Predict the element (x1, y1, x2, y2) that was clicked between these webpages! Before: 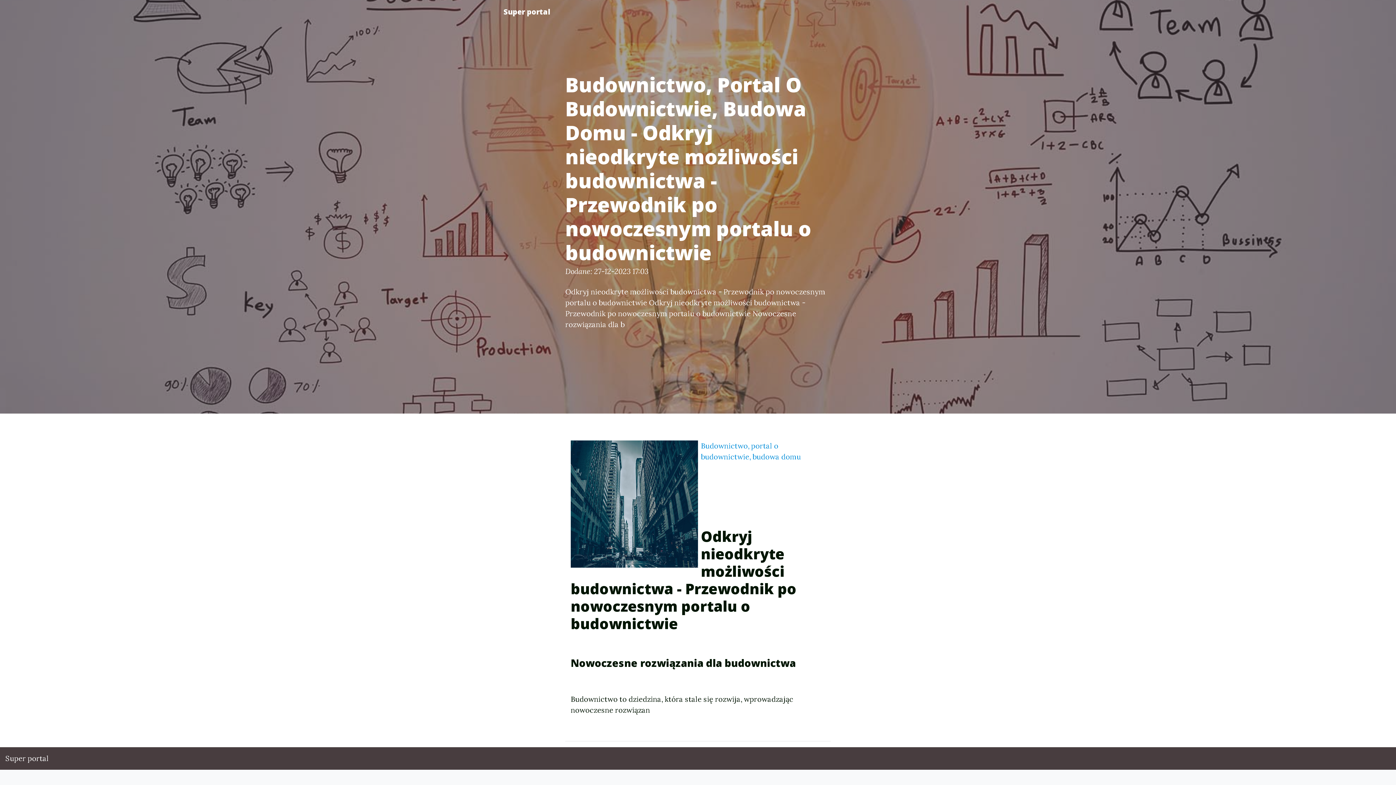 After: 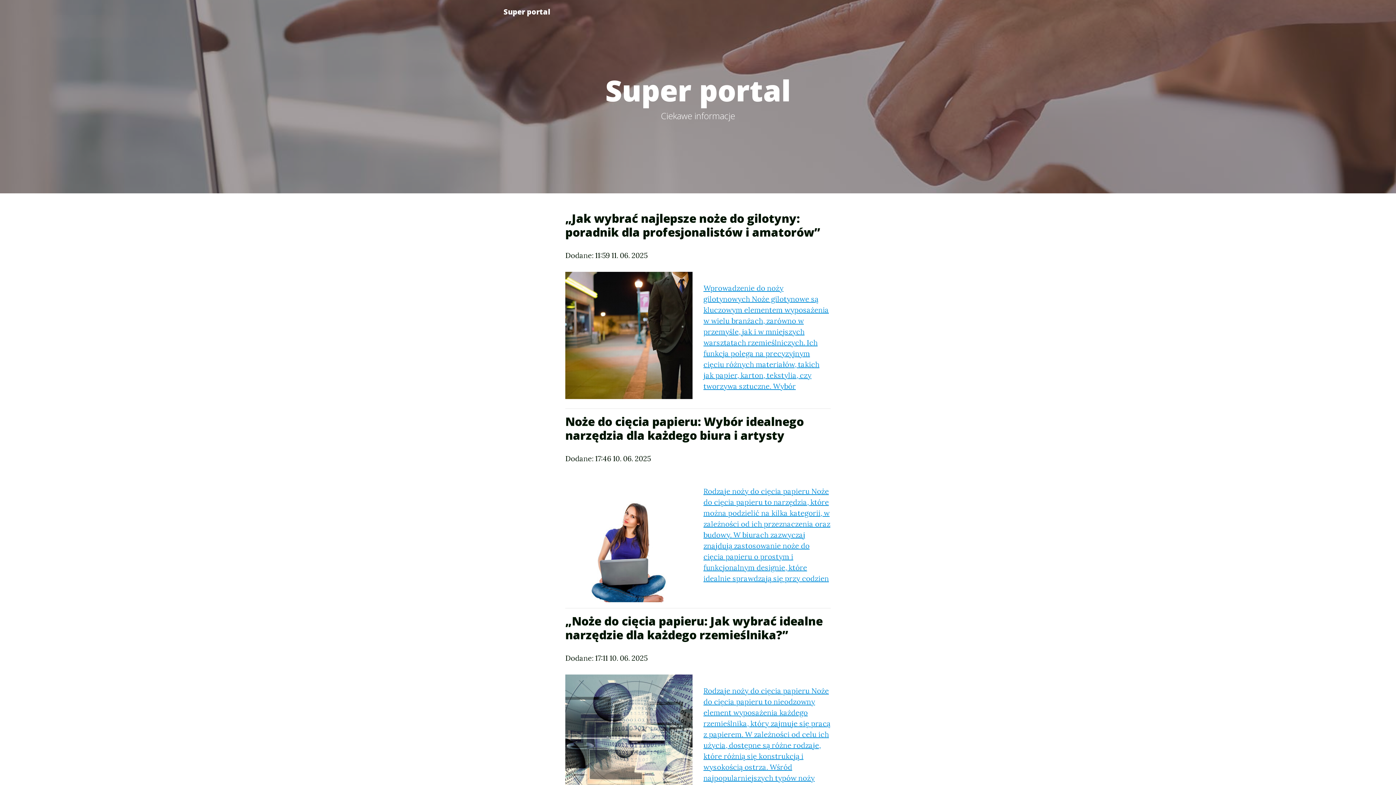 Action: bbox: (496, 2, 557, 21) label: Super portal